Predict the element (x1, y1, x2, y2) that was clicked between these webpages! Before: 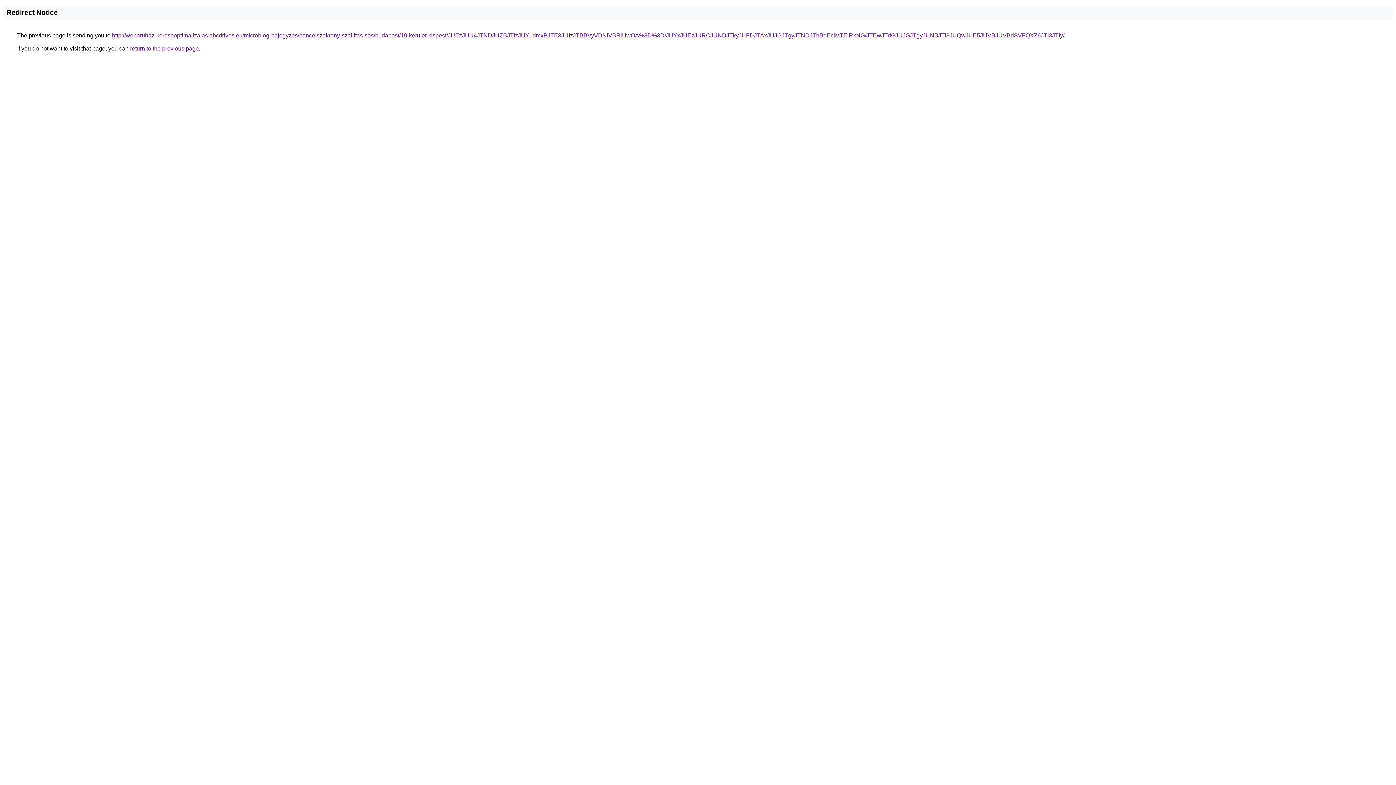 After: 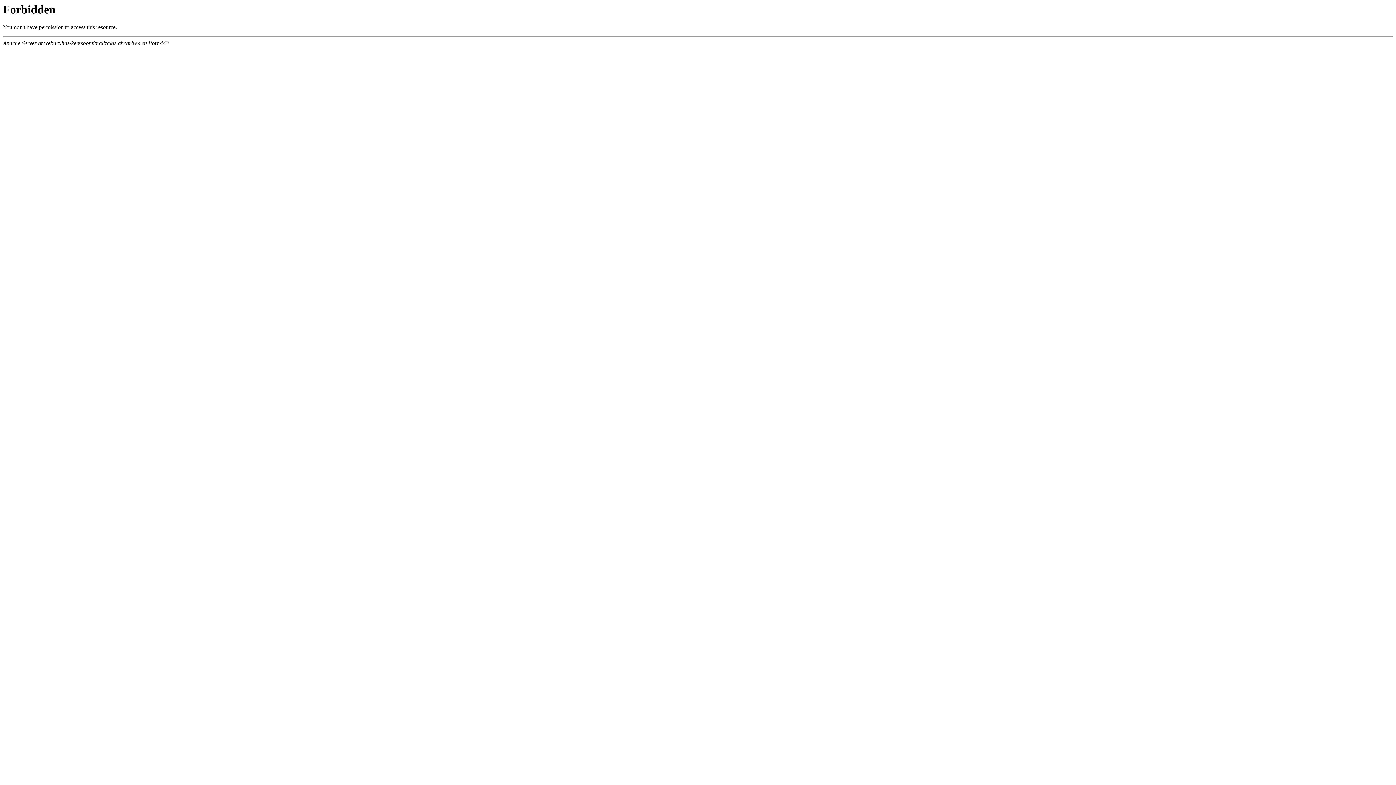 Action: bbox: (112, 32, 1064, 38) label: http://webaruhaz-keresooptimalizalas.abcdrives.eu/microblog-bejegyzes/pancelszekreny-szallitas-sos/budapest/19-kerulet-kispest/JUEzJUU4JTNDJUZBJTIzJUY1dmxPJTE3JUIzJTBBVyVDNiVBRiUwOA%3D%3D/JUYxJUEzJURCJUNDJTkyJUFDJTAxJUJGJTgyJTNDJThBdEclMTElRkNG/JTEwJTdGJUJGJTgyJUNBJTI3JUQwJUE5JUVBJUVBdSVFQXZ6JTI3JTIy/